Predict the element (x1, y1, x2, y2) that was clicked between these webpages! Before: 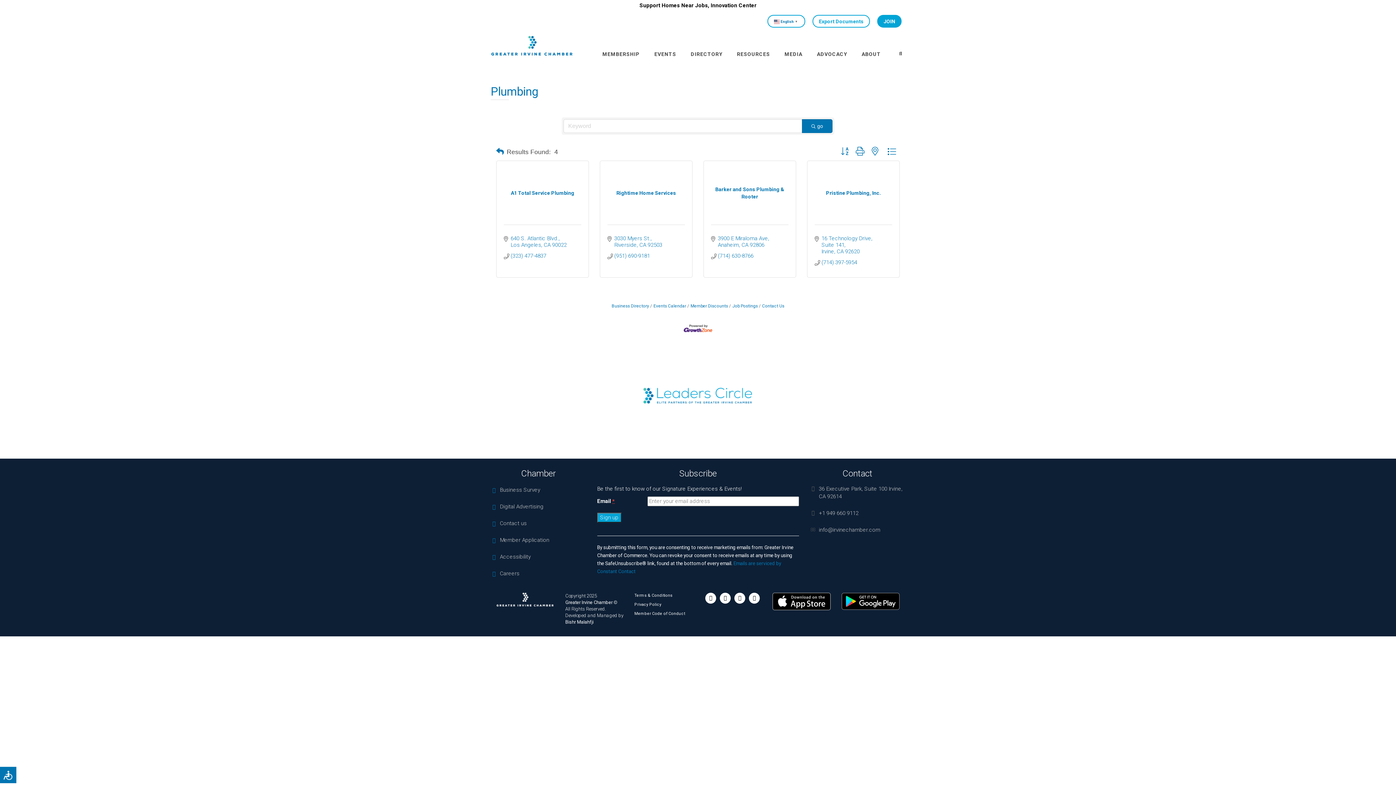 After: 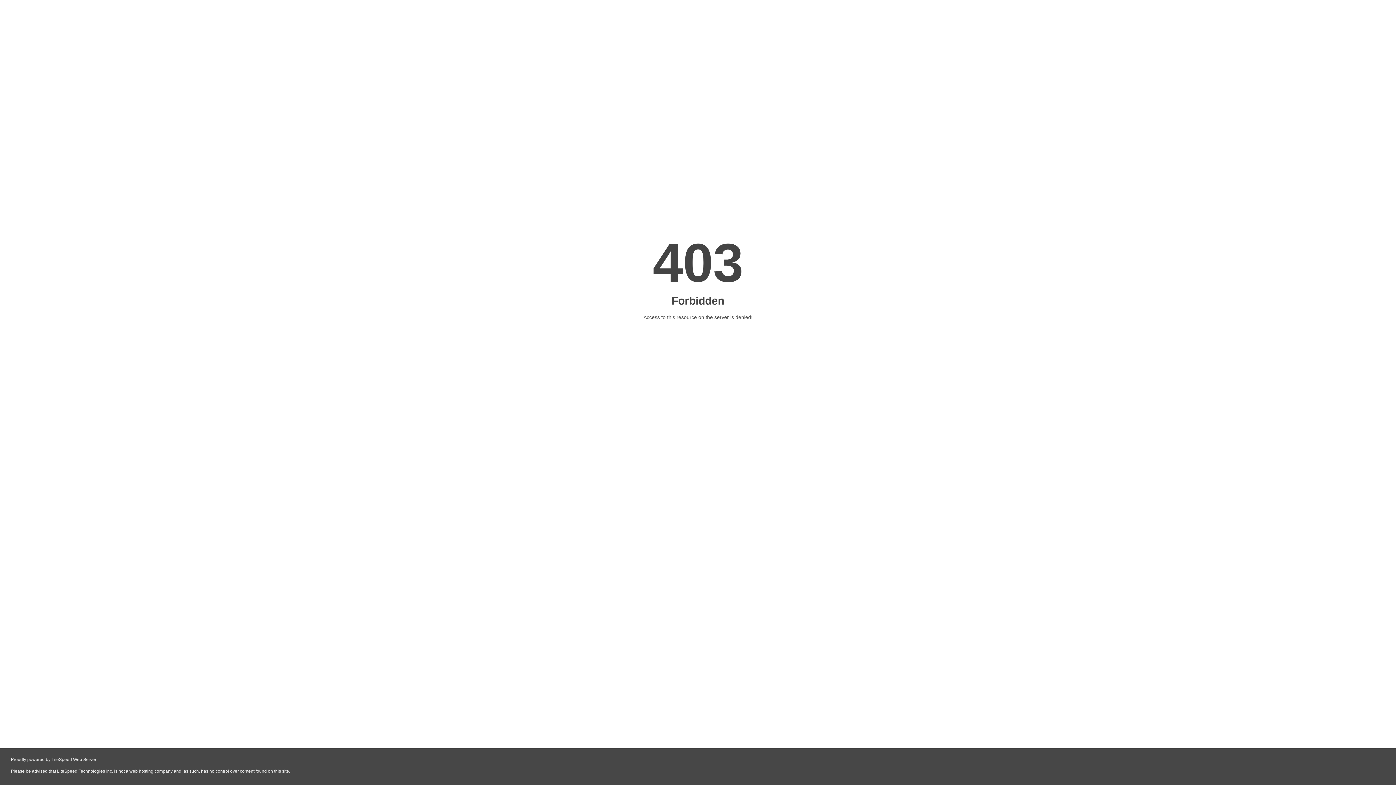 Action: label: MEDIA bbox: (779, 48, 808, 59)